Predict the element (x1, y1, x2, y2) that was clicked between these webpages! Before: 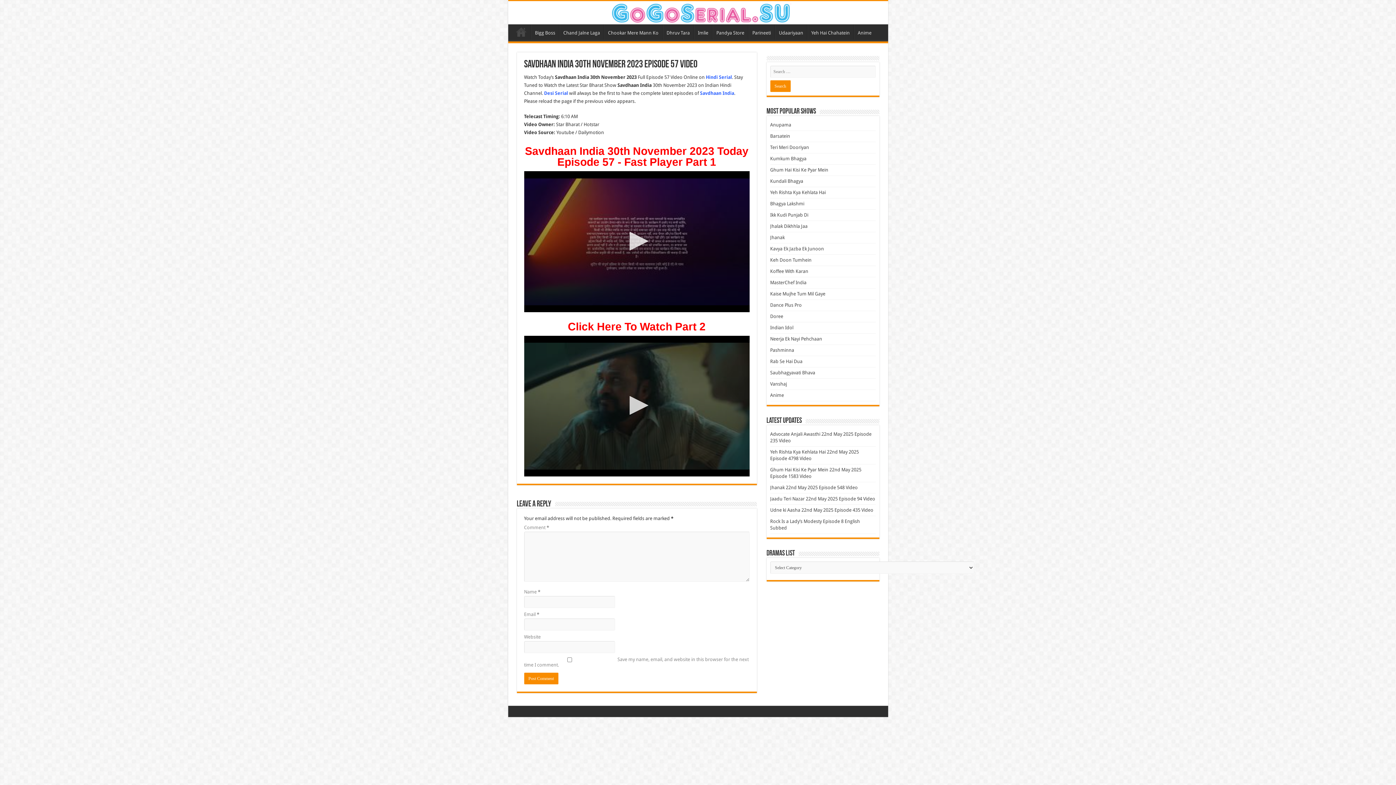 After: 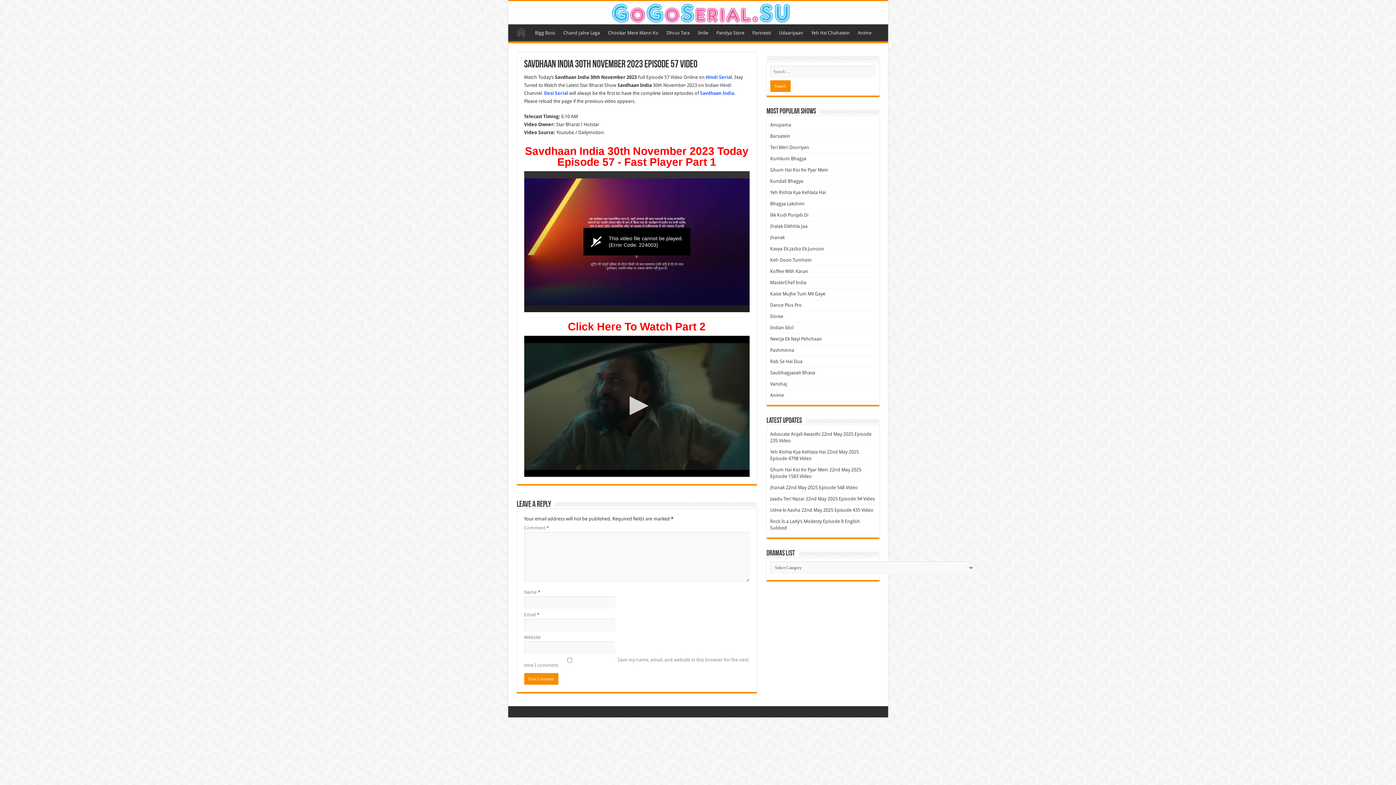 Action: label: Play bbox: (622, 227, 650, 255)